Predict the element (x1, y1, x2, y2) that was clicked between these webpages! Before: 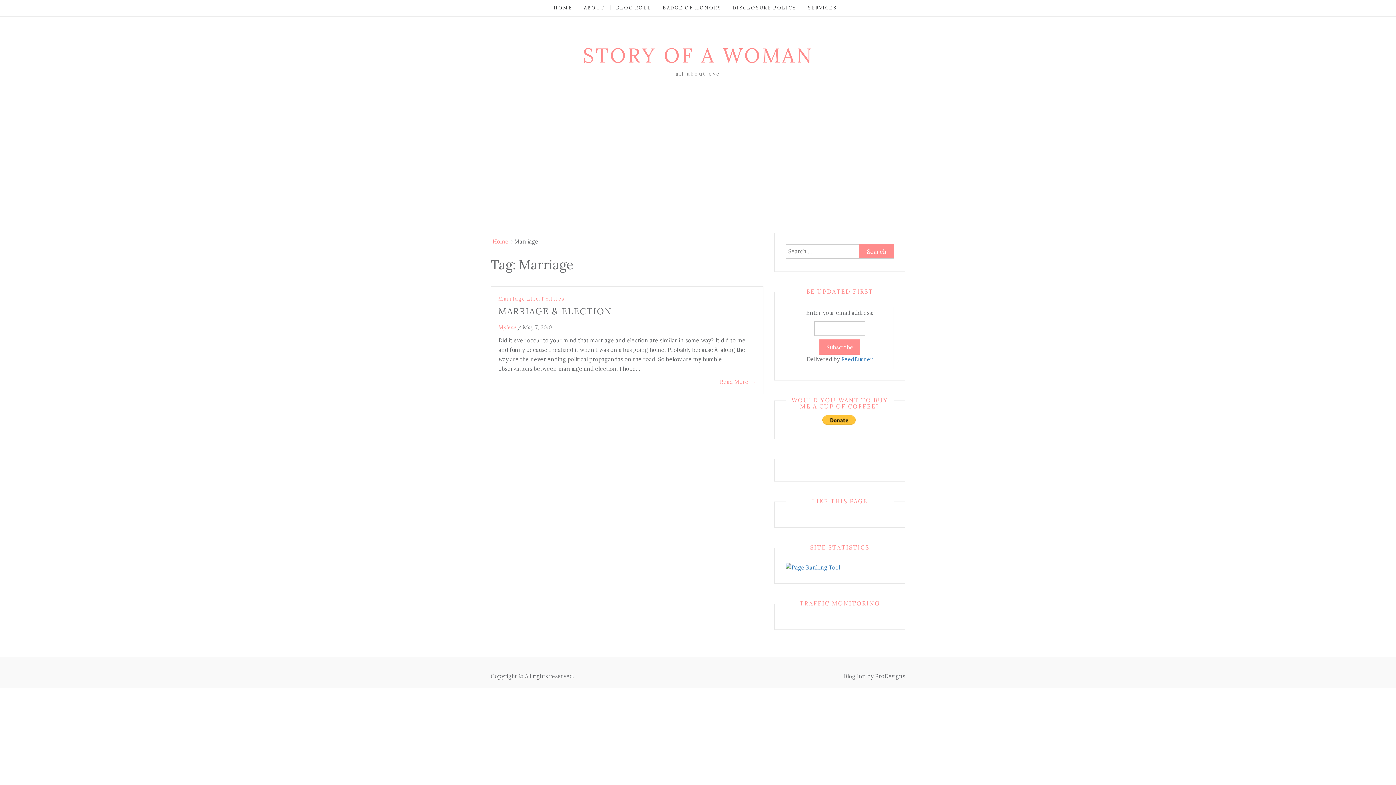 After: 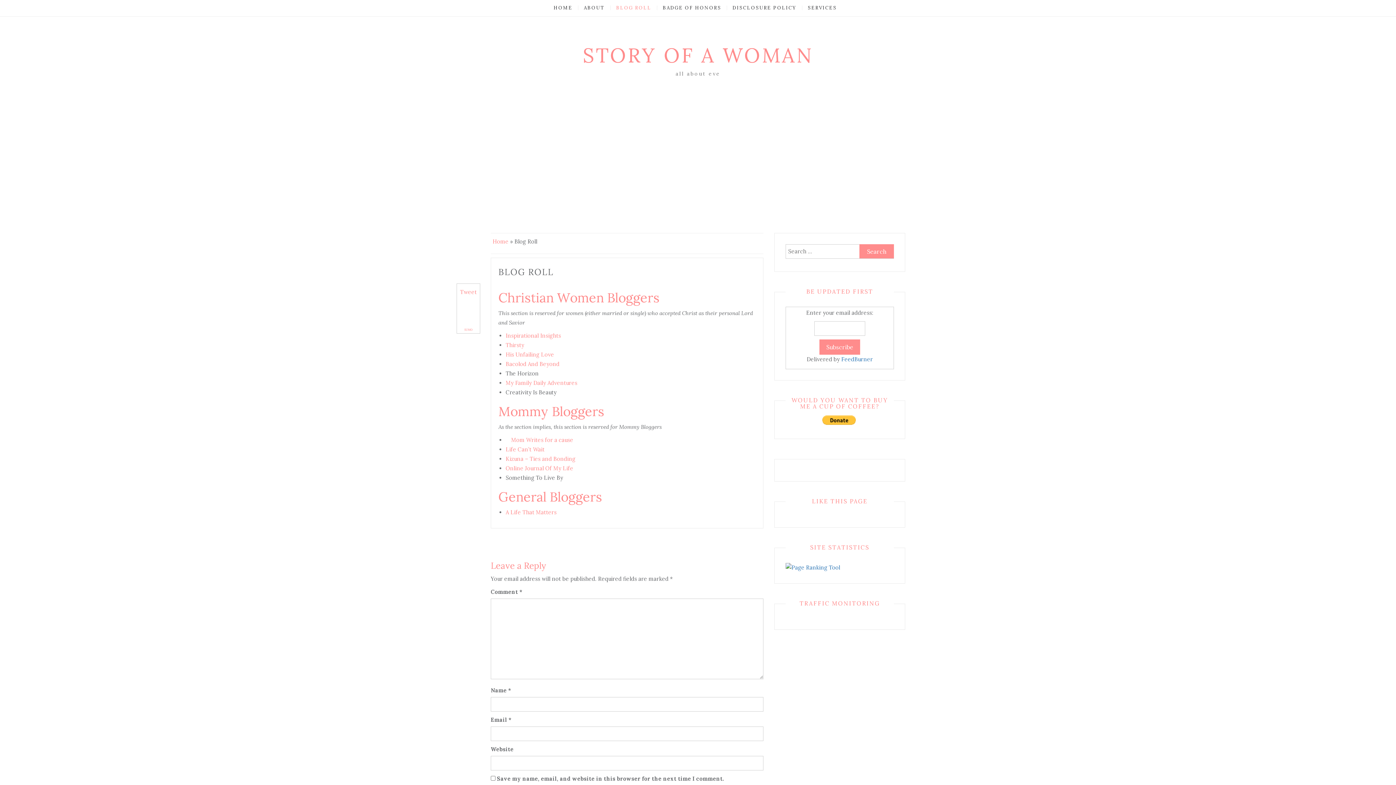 Action: bbox: (610, 5, 657, 10) label: BLOG ROLL